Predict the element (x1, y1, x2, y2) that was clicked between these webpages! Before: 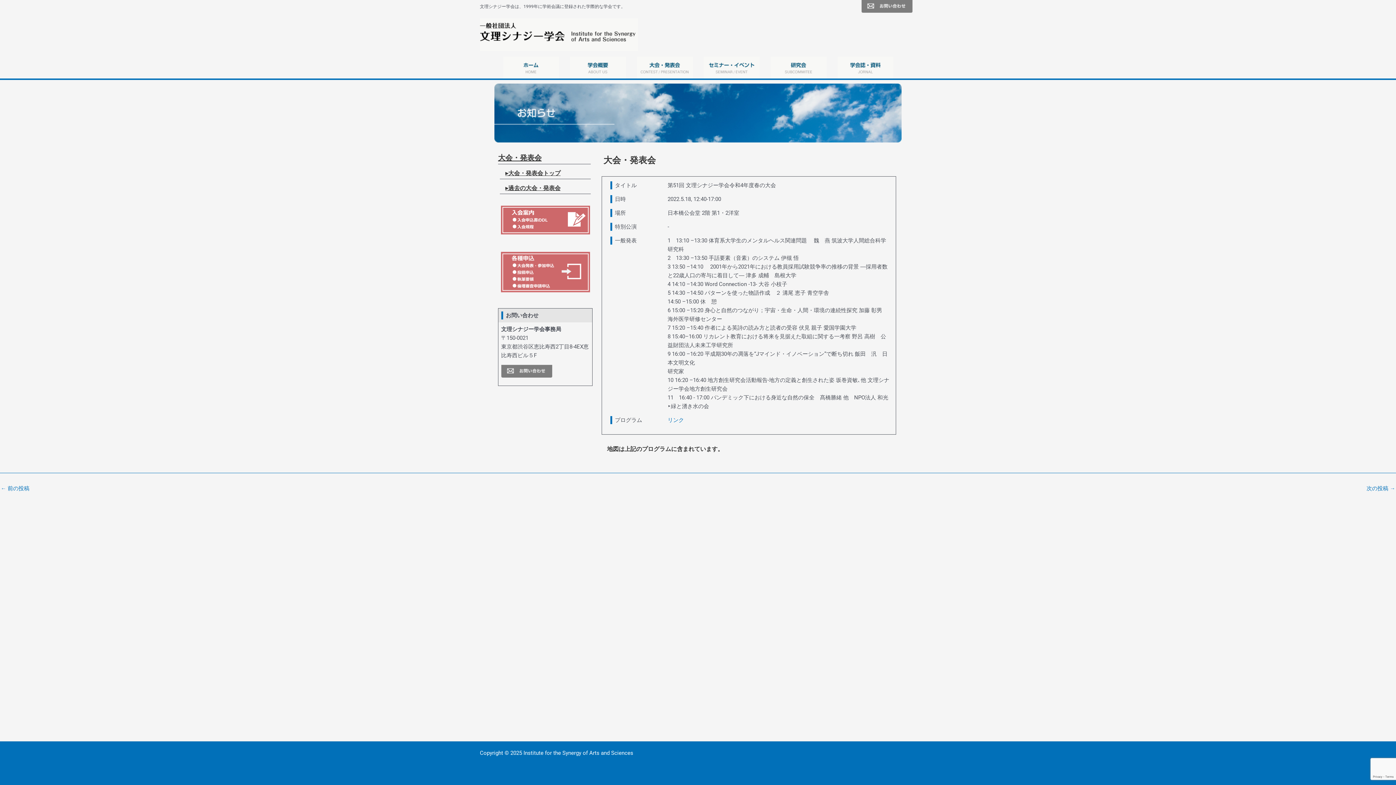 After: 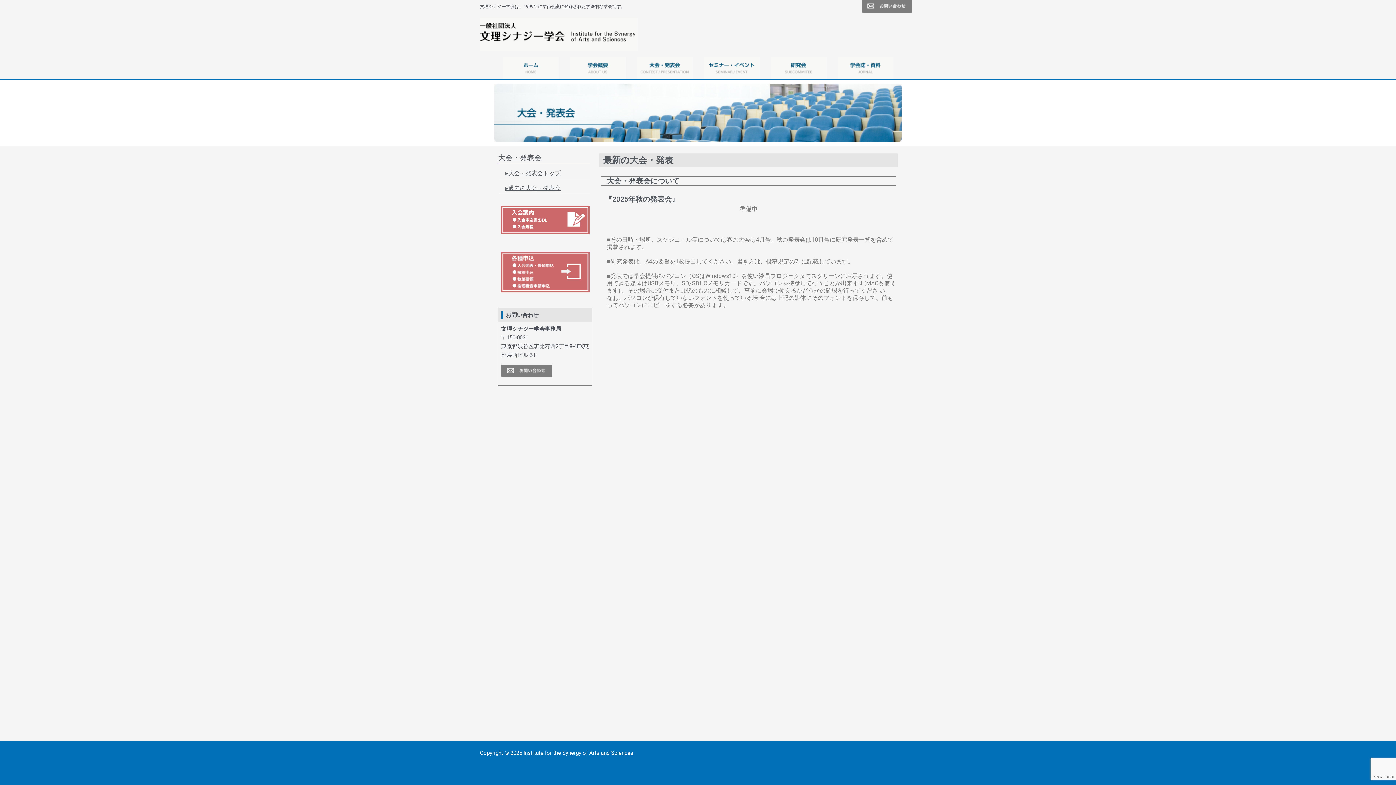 Action: label: ▸大会・発表会トップ bbox: (505, 169, 560, 176)